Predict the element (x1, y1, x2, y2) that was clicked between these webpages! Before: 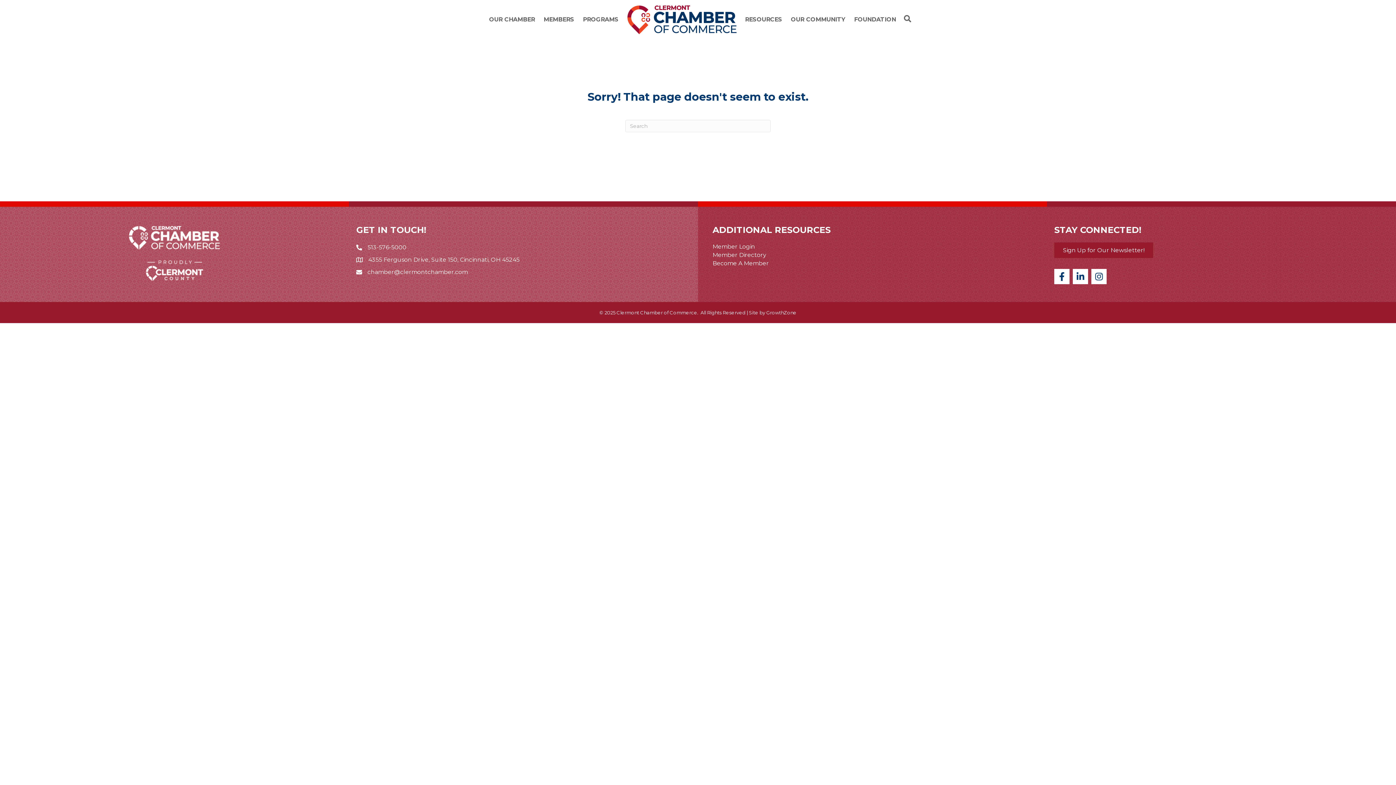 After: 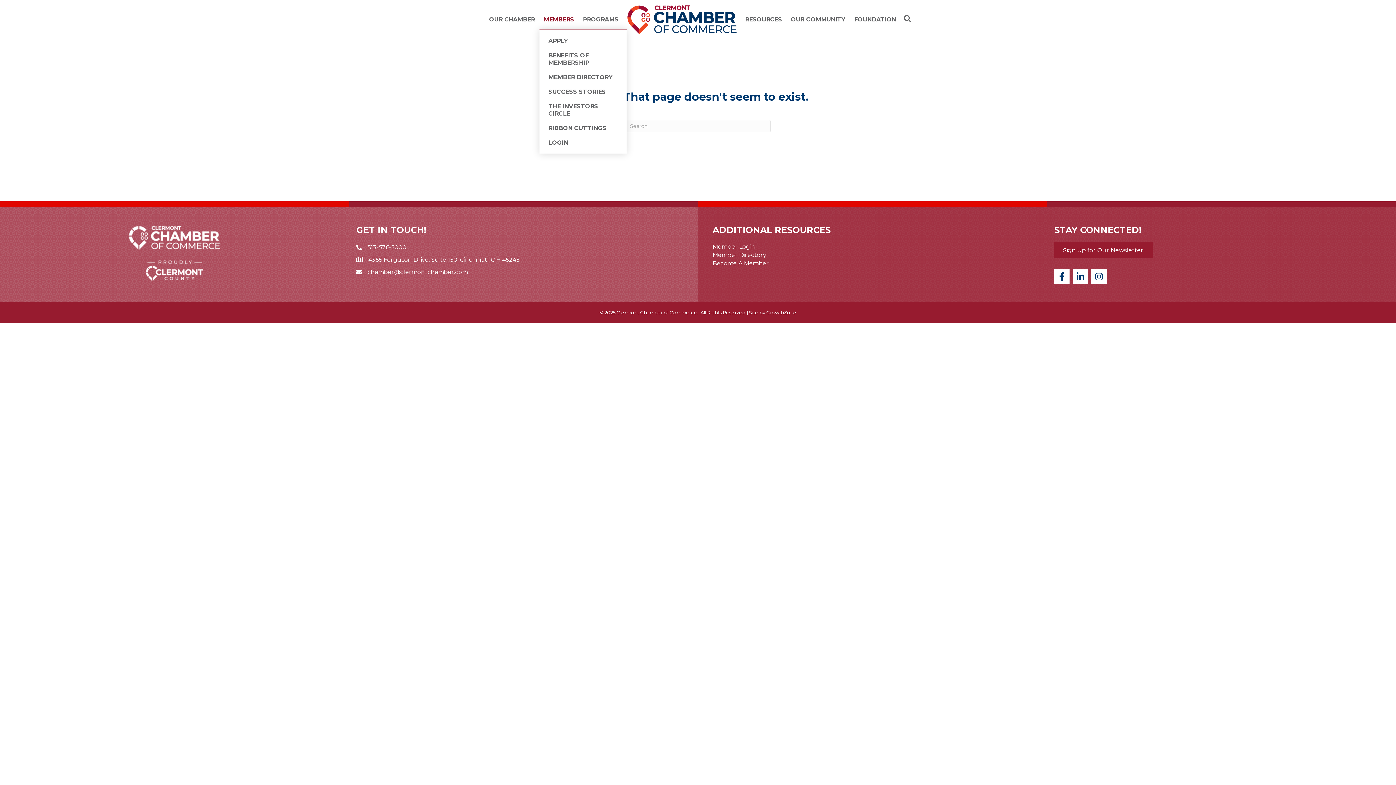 Action: bbox: (539, 10, 578, 28) label: MEMBERS